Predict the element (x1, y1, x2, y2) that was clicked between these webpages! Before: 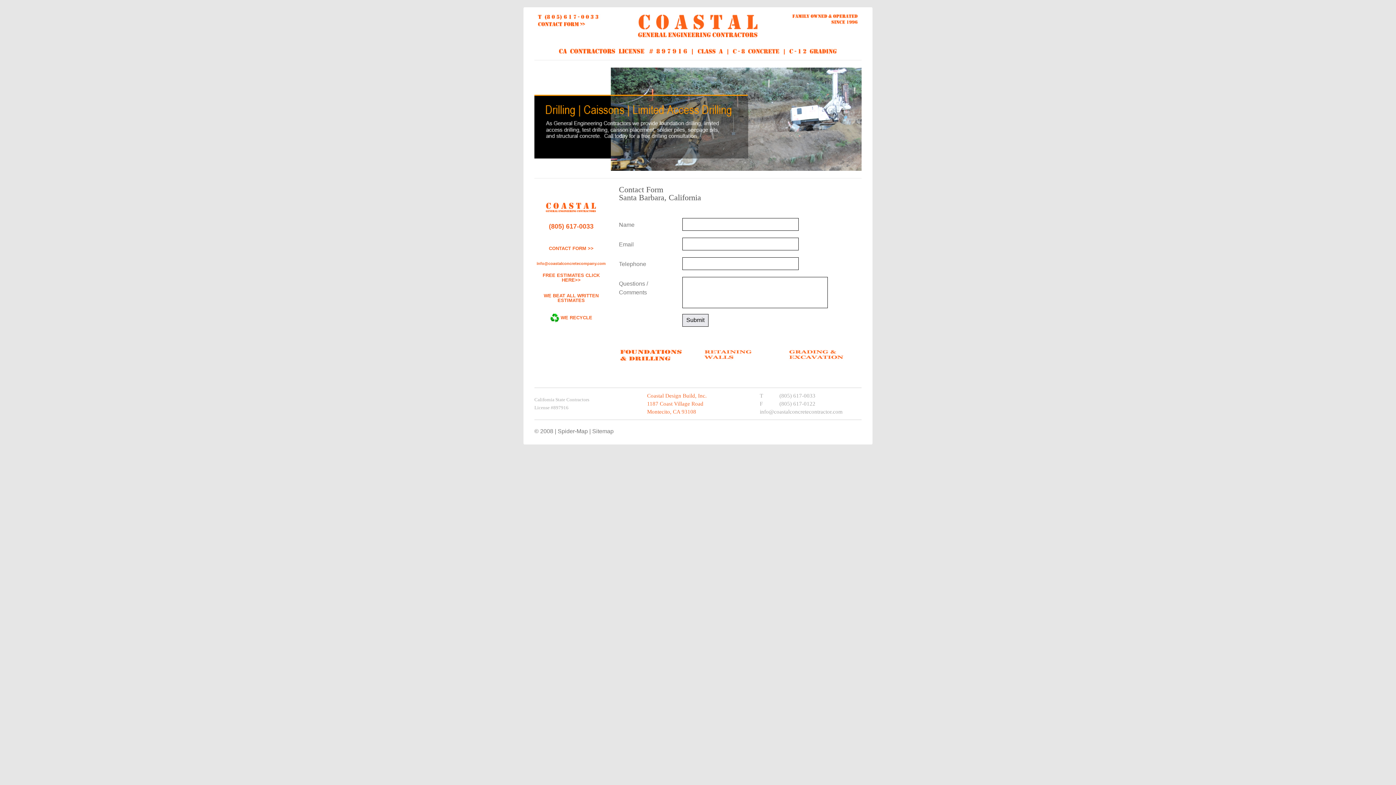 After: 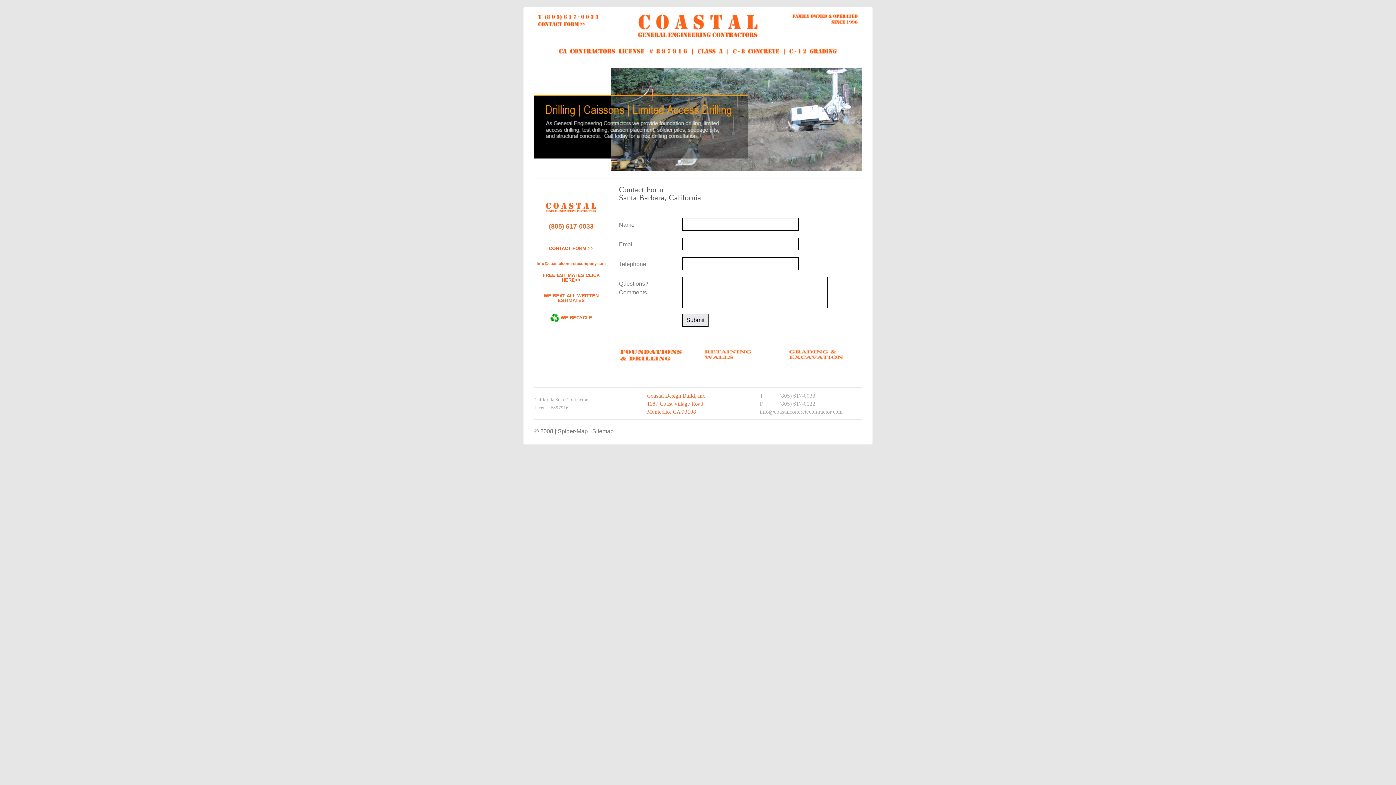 Action: label: FREE ESTIMATES CLICK HERE>> bbox: (534, 273, 608, 282)